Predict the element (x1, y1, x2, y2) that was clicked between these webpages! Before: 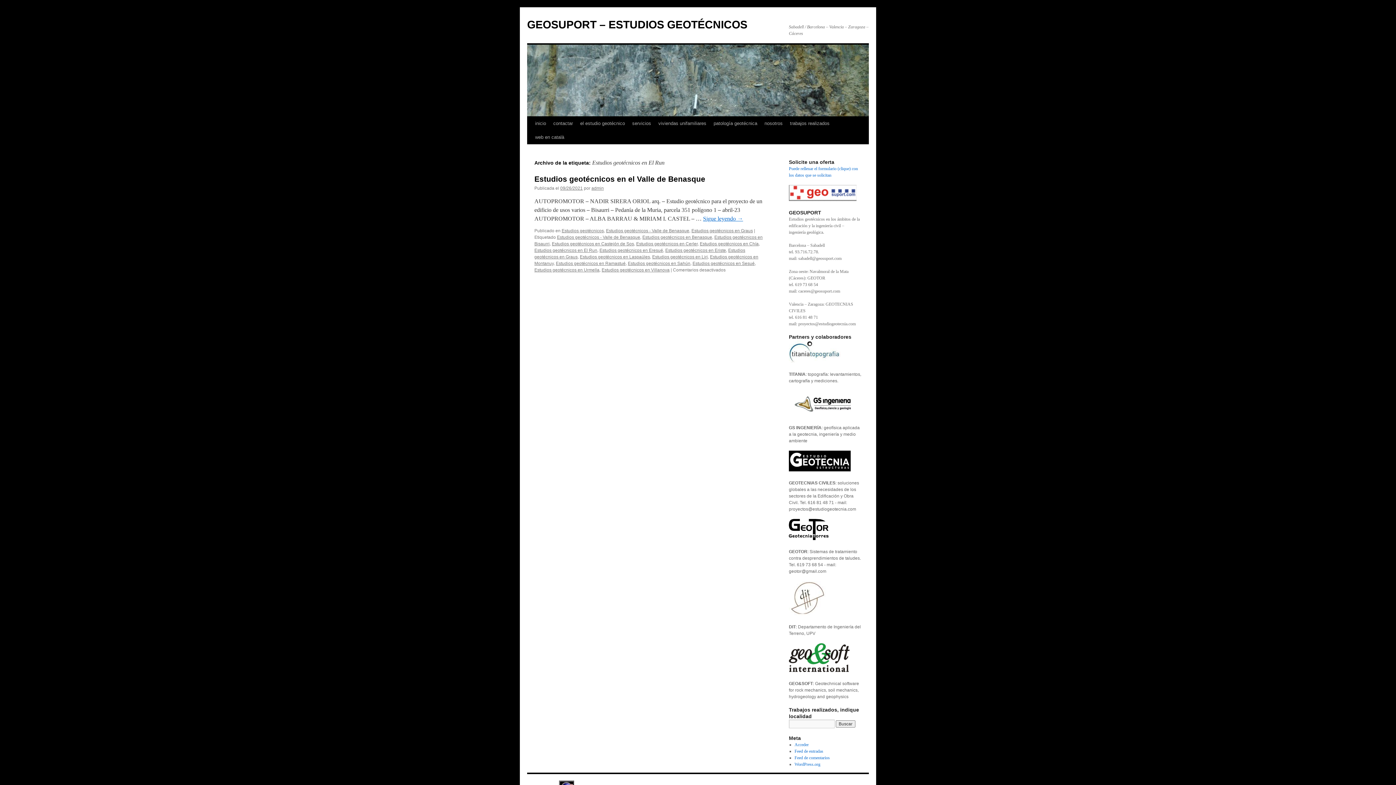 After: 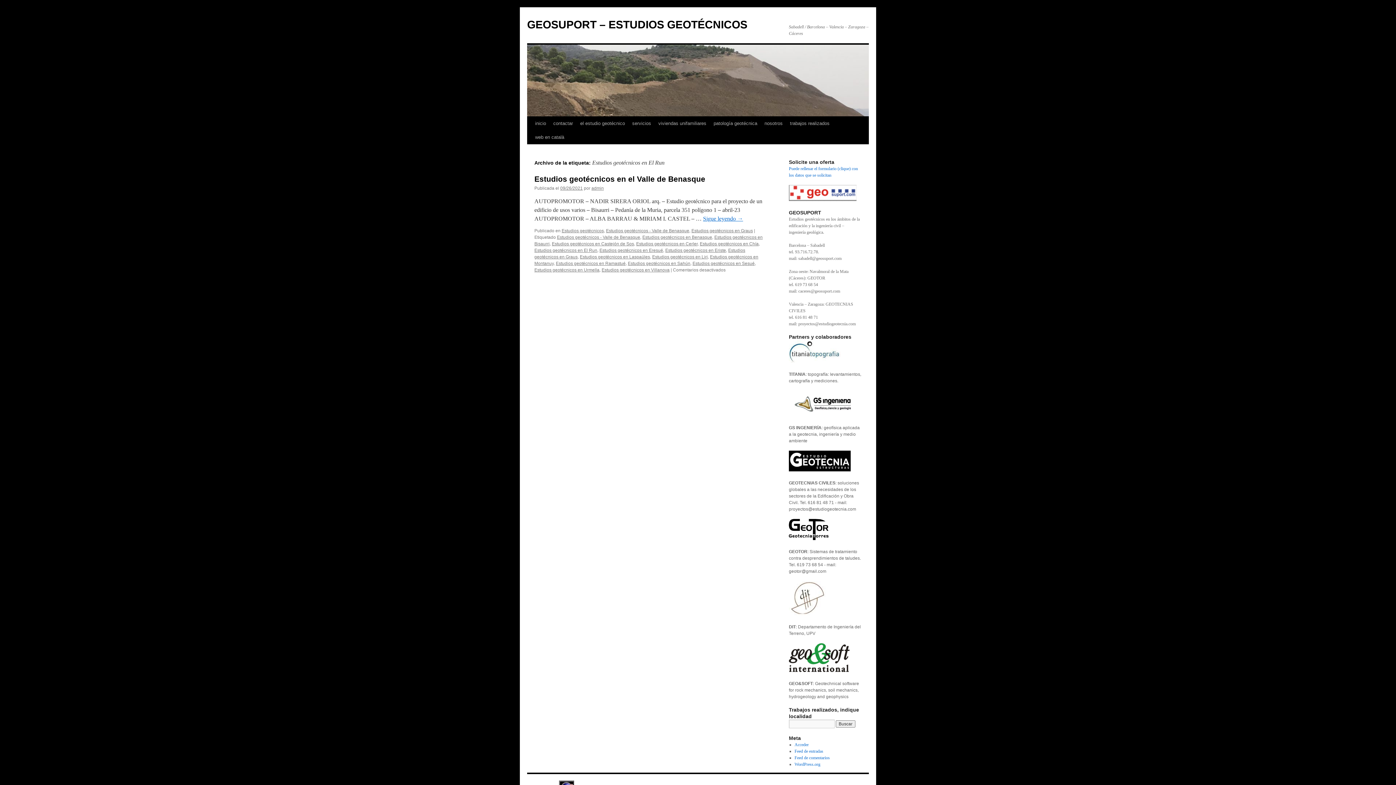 Action: label: Estudios geotécnicos en El Run bbox: (534, 248, 597, 253)